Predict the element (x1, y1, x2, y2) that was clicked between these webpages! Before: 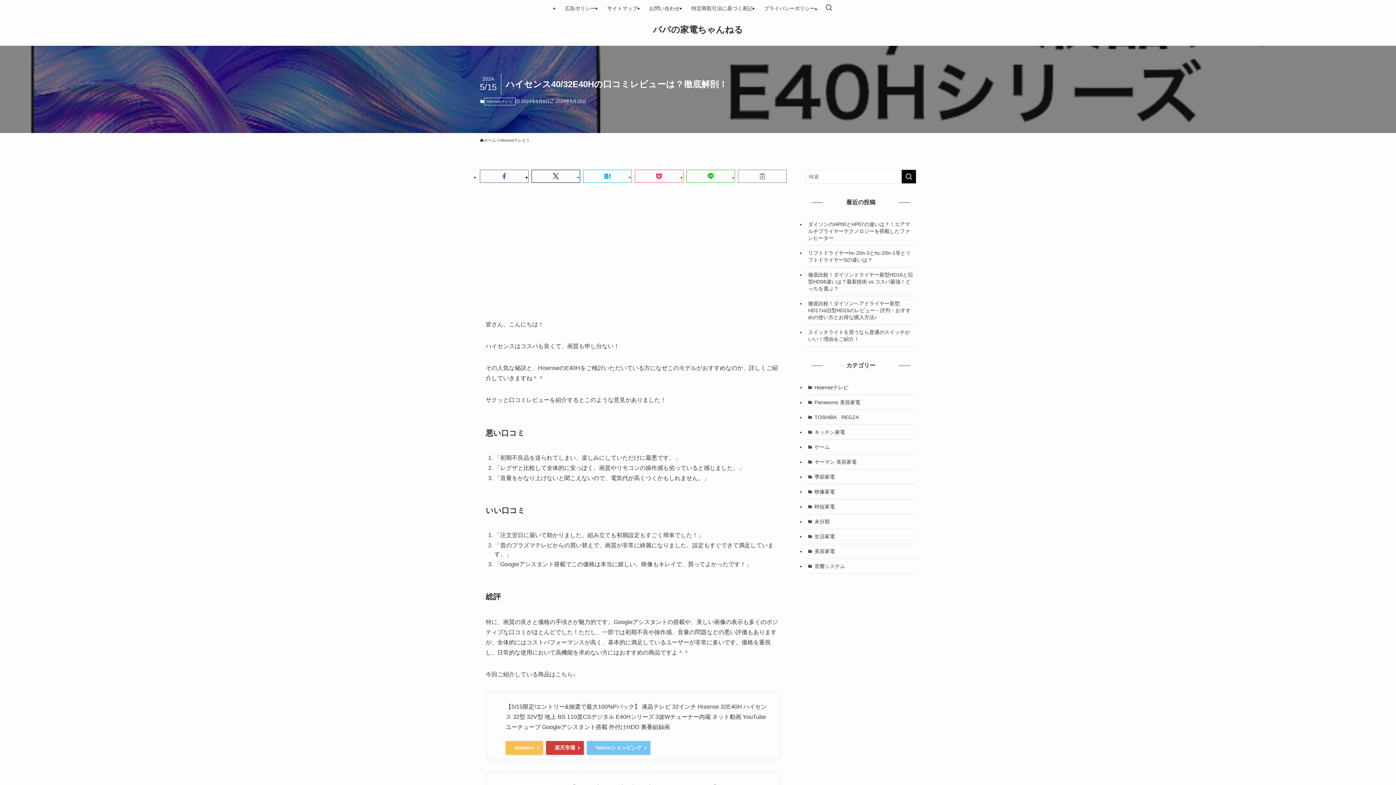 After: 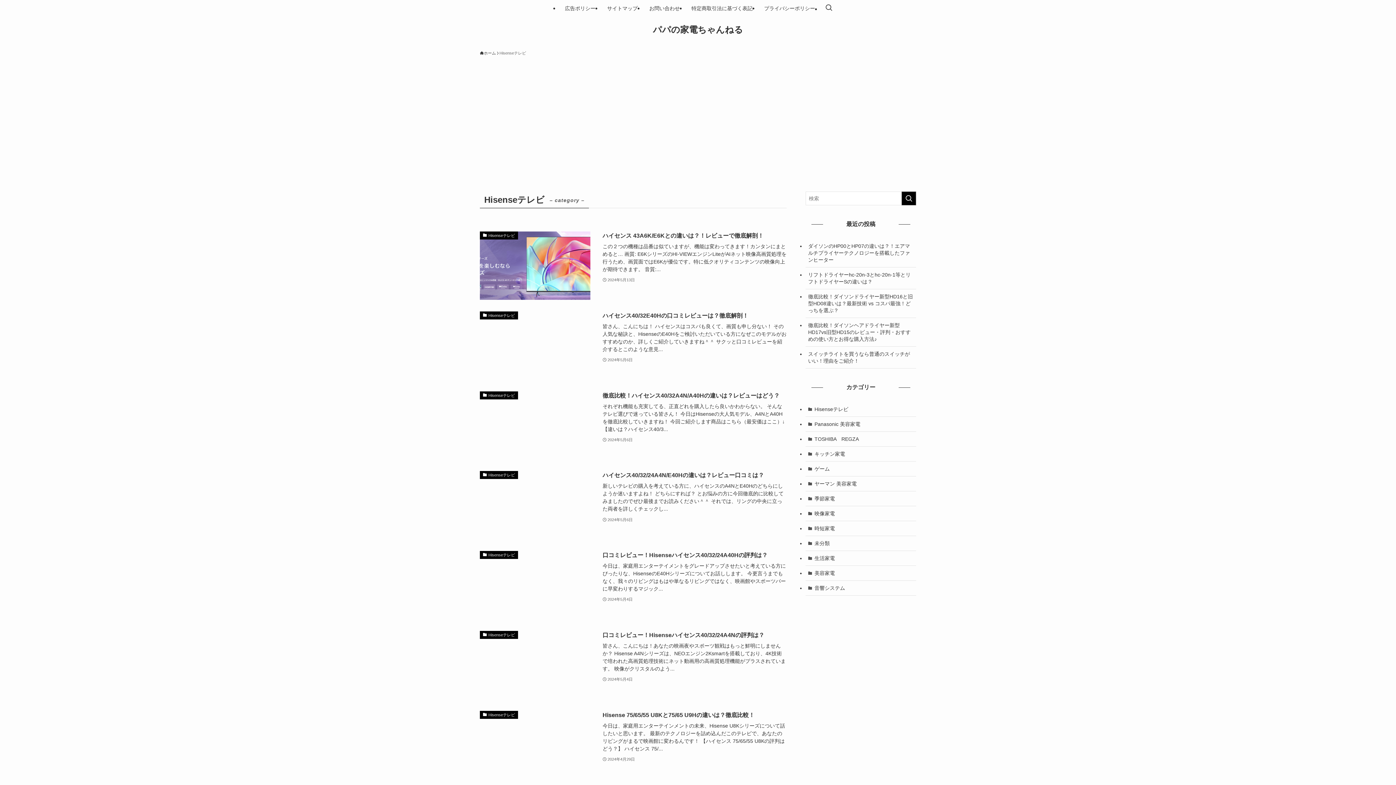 Action: label: Hisenseテレビ bbox: (484, 97, 515, 105)